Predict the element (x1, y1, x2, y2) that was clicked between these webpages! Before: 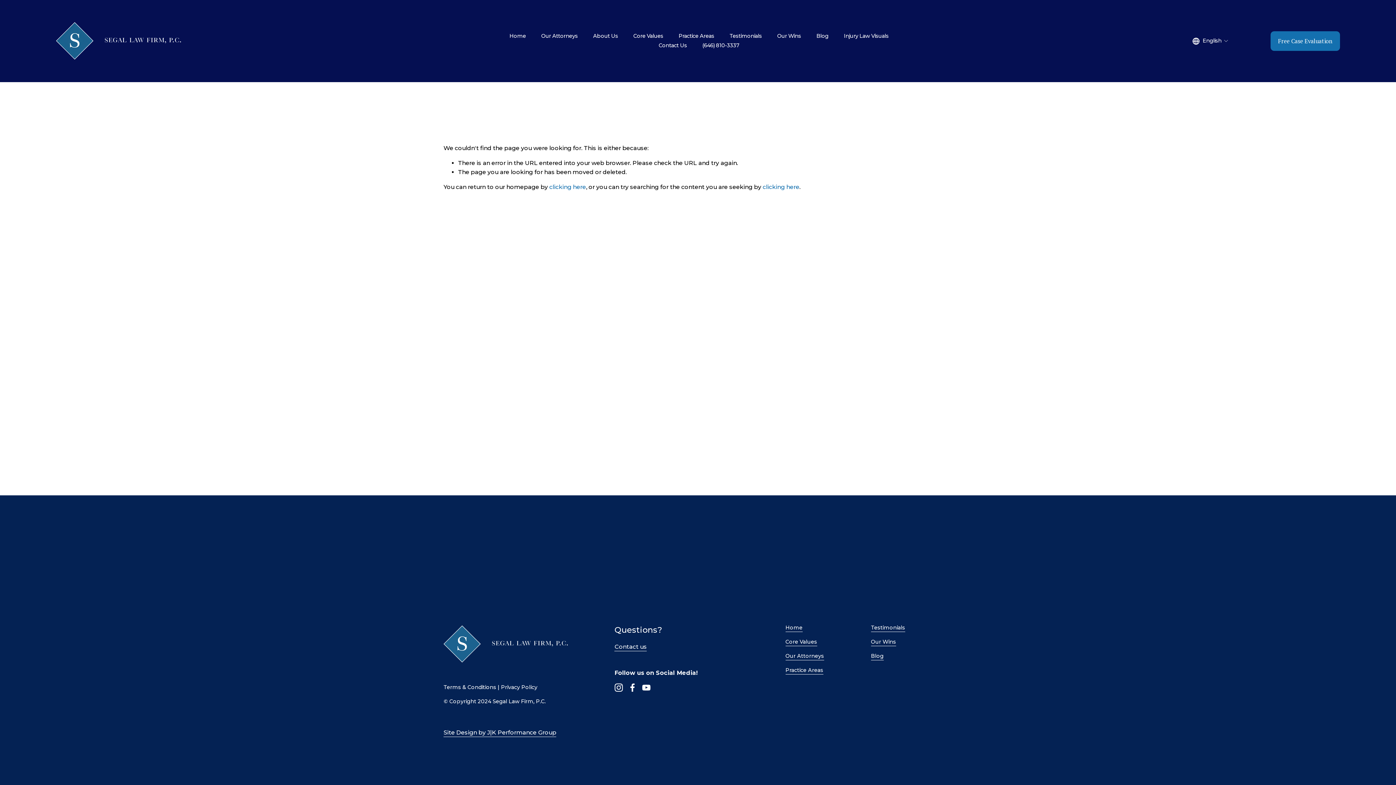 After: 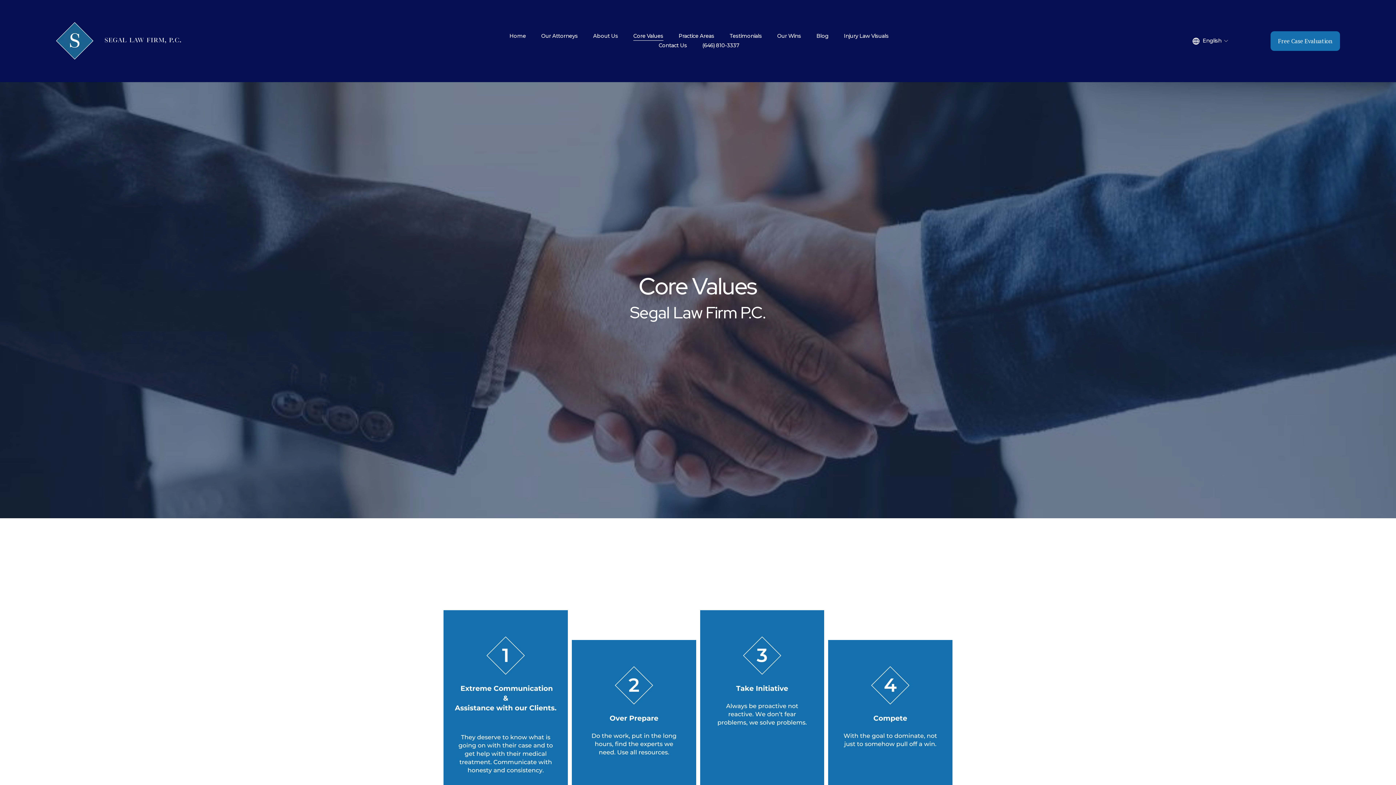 Action: label: Core Values bbox: (785, 638, 817, 646)